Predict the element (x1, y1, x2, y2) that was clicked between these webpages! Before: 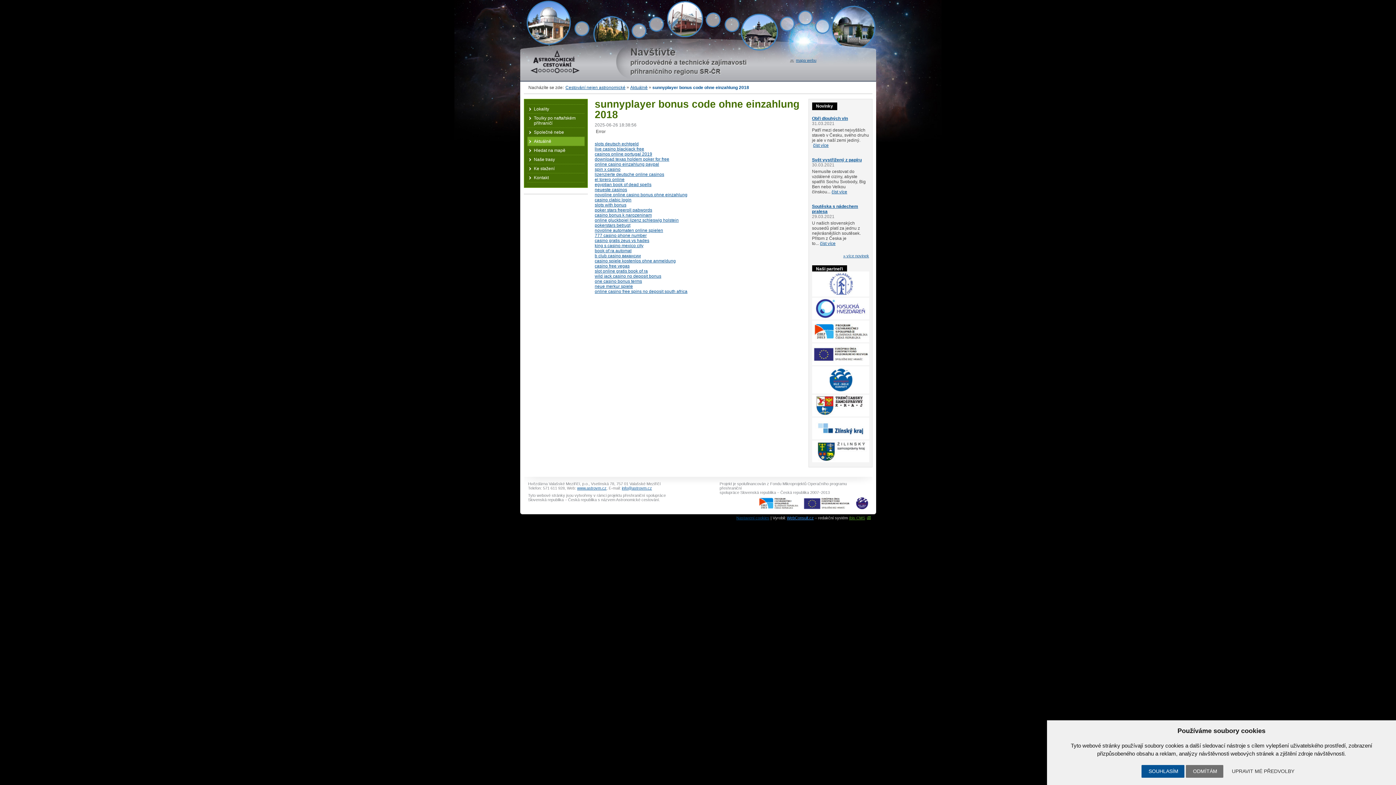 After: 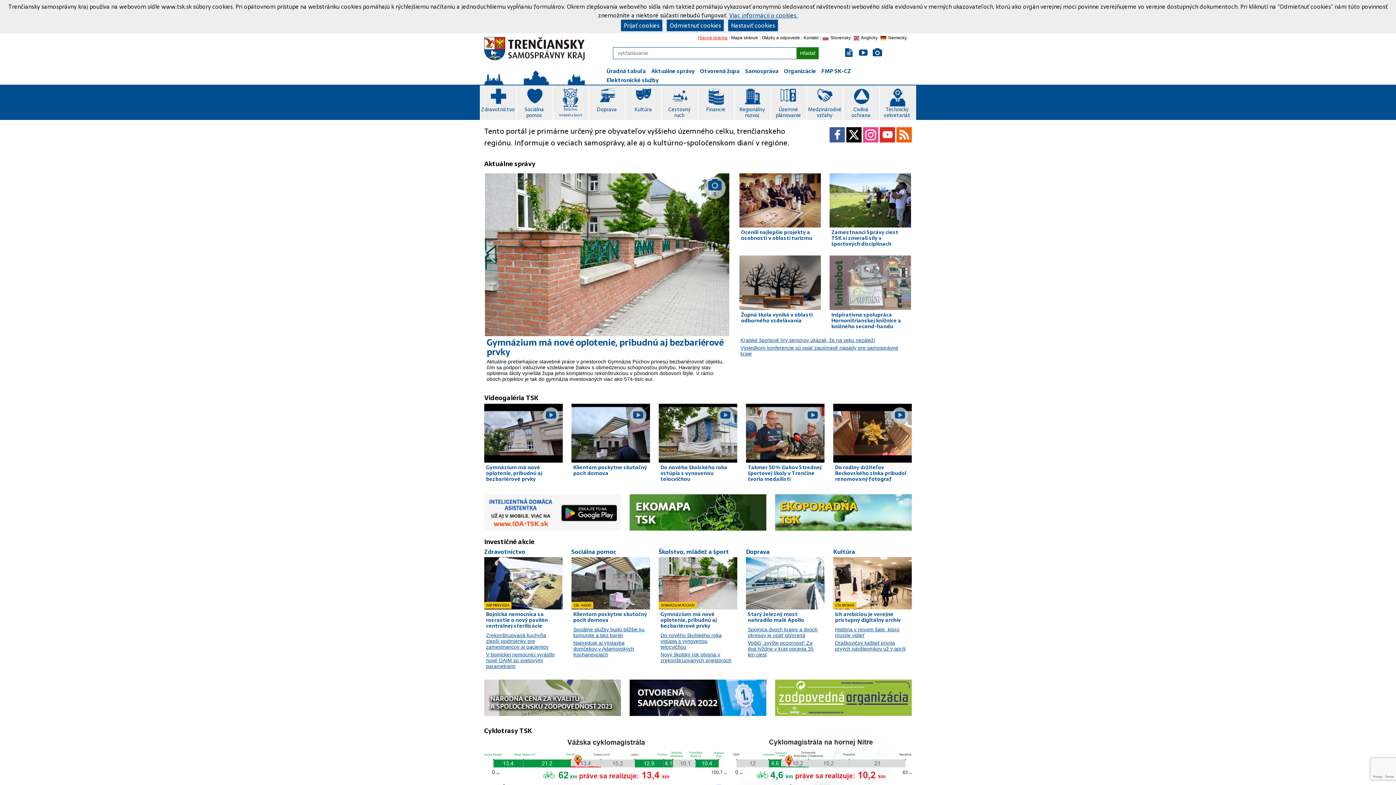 Action: bbox: (812, 412, 869, 417)